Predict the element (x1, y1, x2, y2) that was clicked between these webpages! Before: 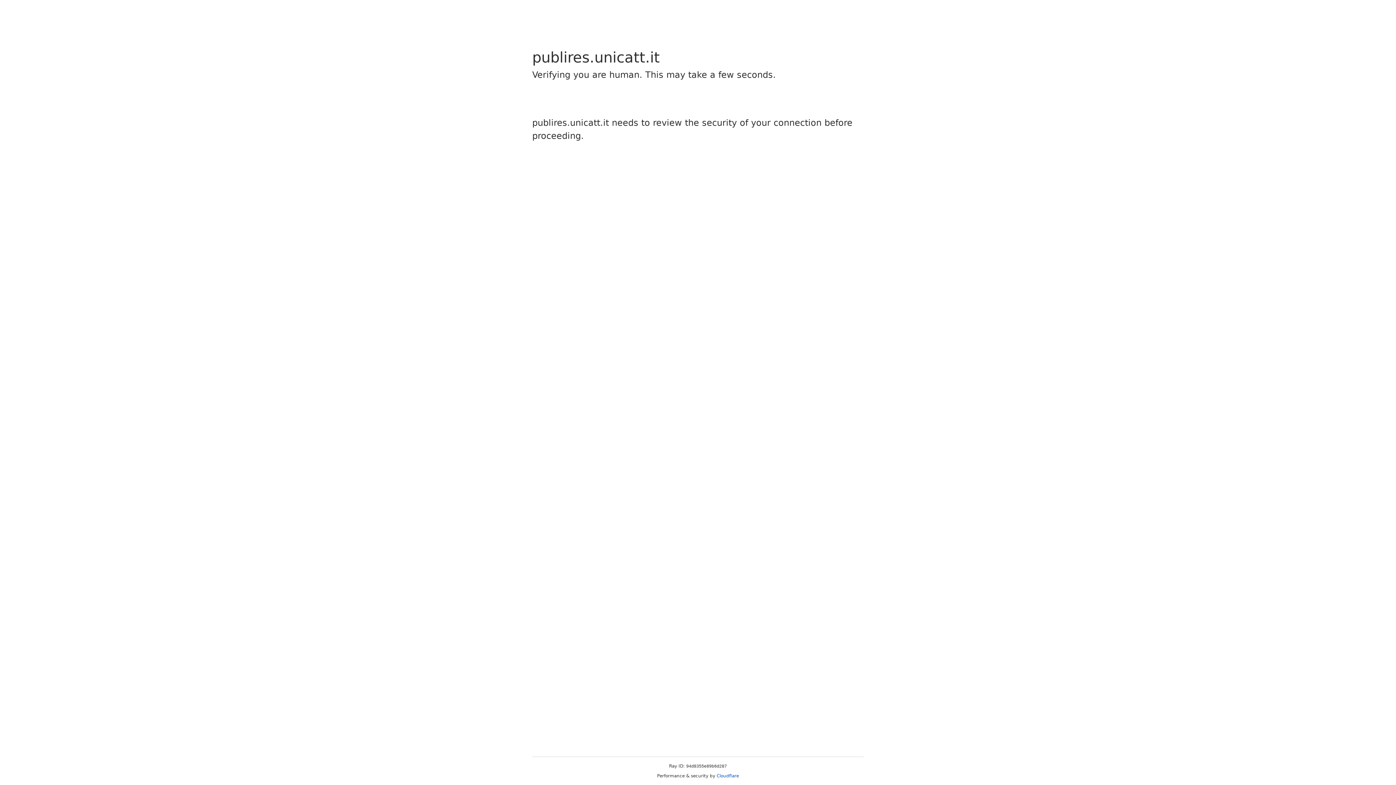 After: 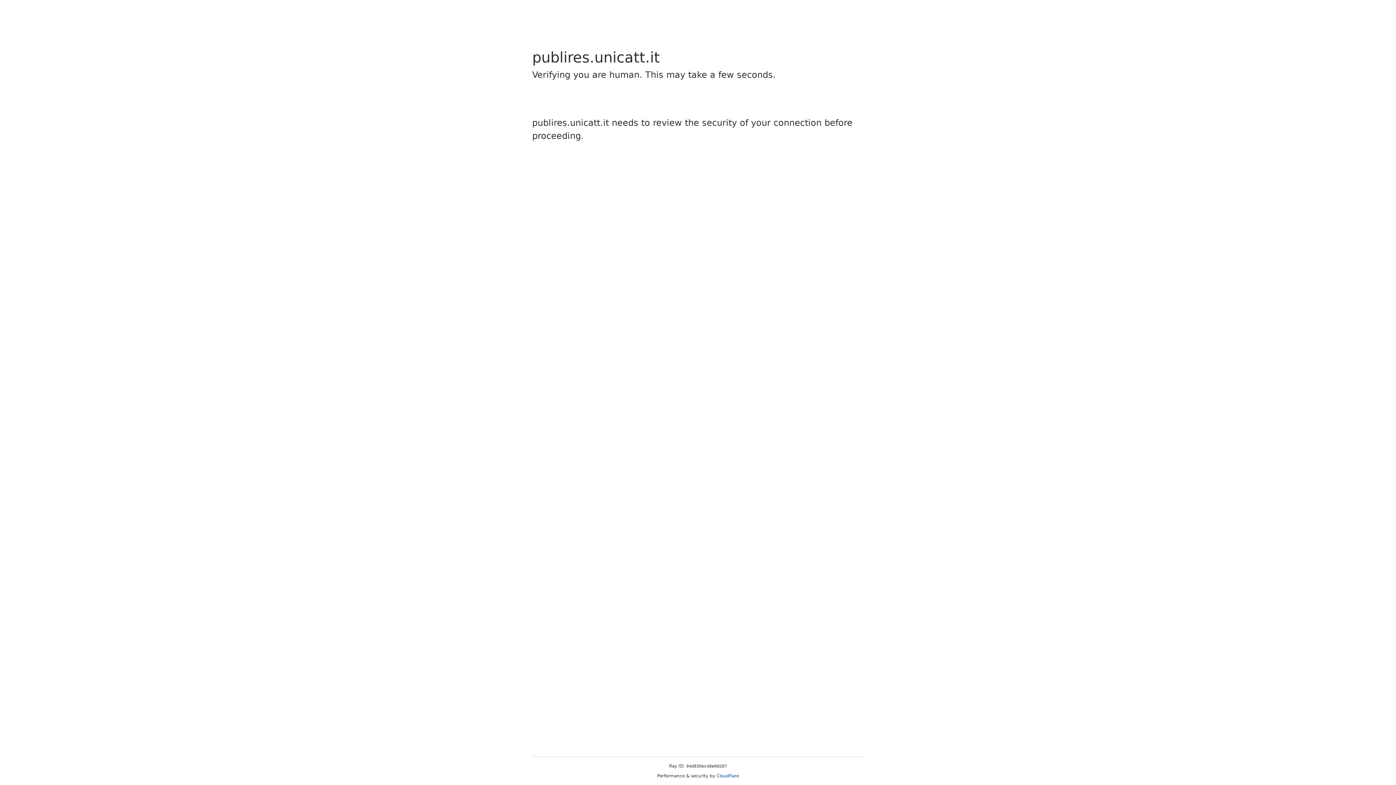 Action: label: Cloudflare bbox: (716, 773, 739, 778)